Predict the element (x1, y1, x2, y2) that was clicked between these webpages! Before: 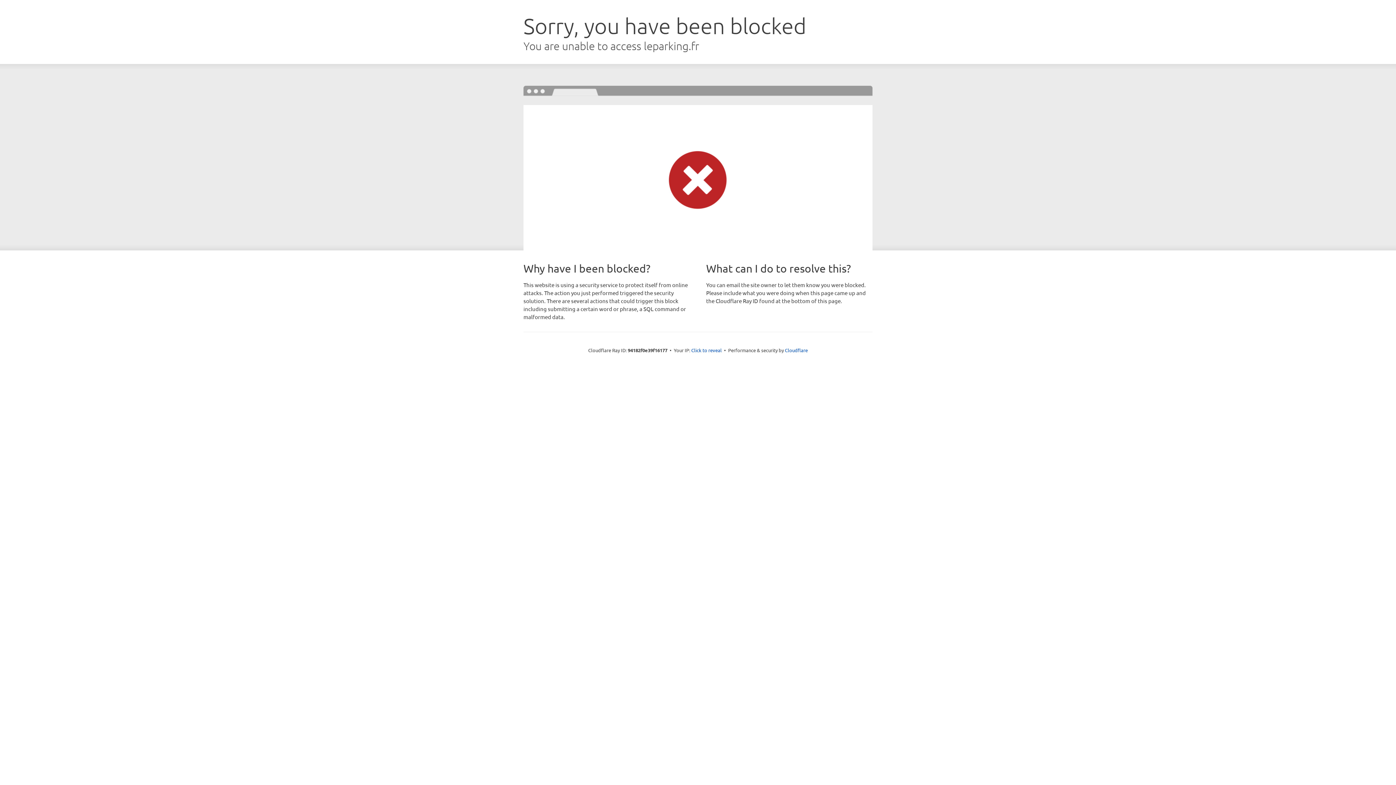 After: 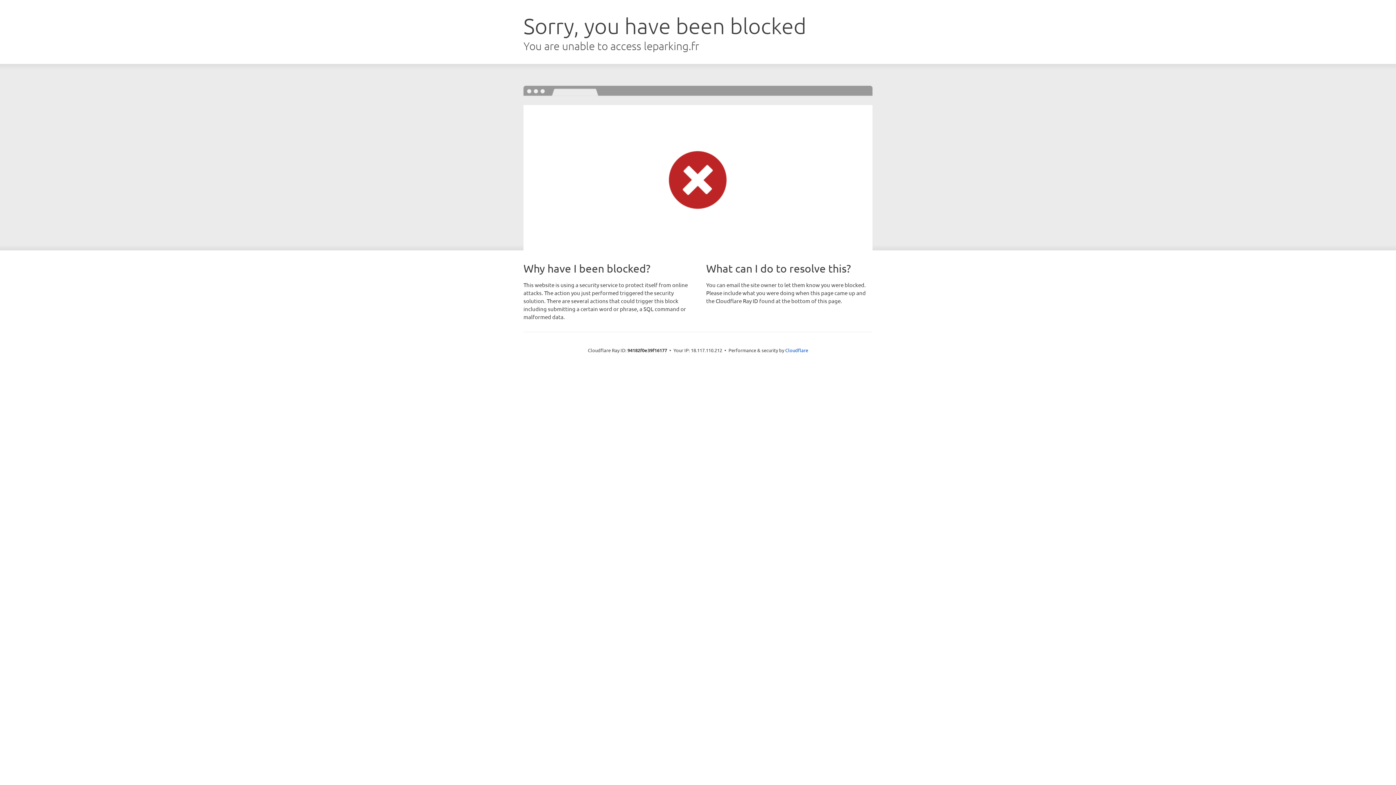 Action: bbox: (691, 346, 722, 353) label: Click to reveal